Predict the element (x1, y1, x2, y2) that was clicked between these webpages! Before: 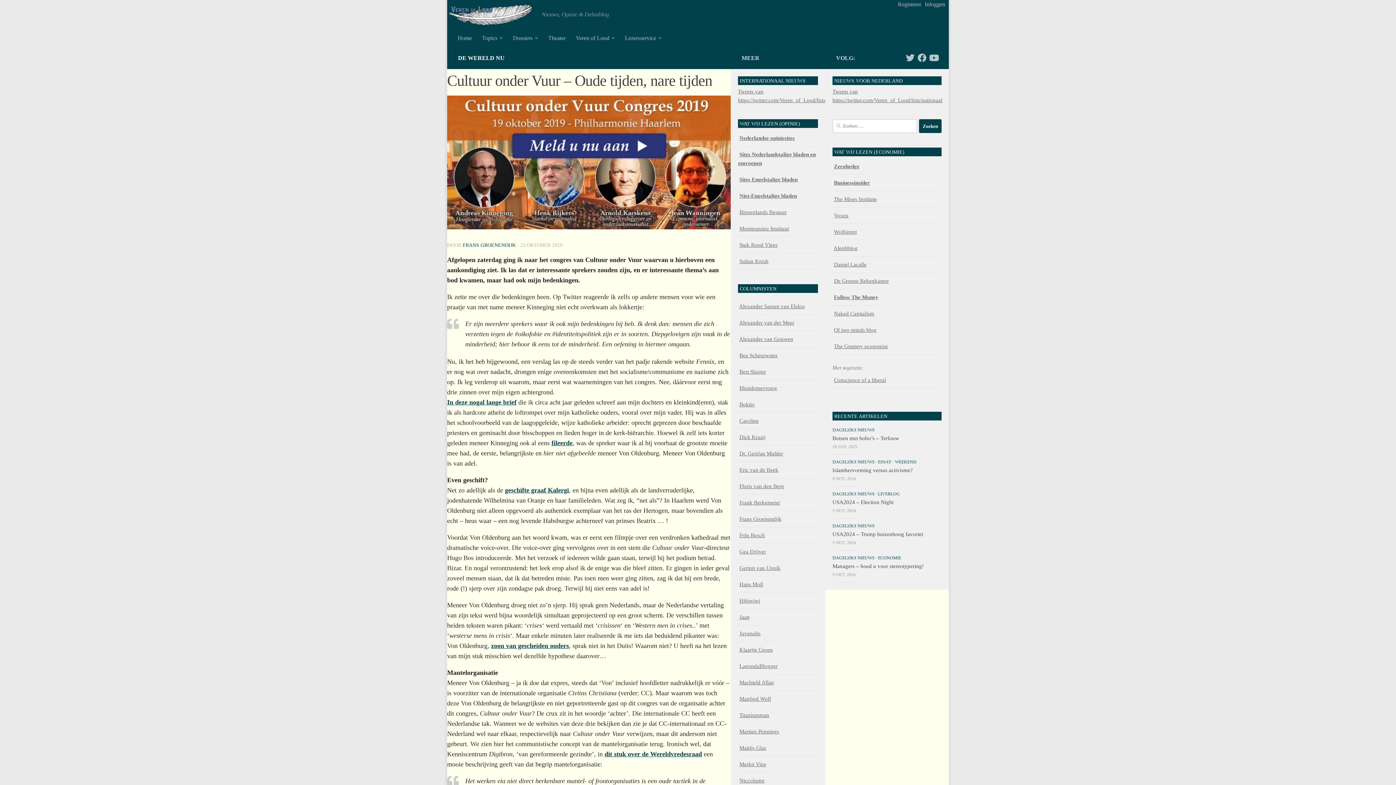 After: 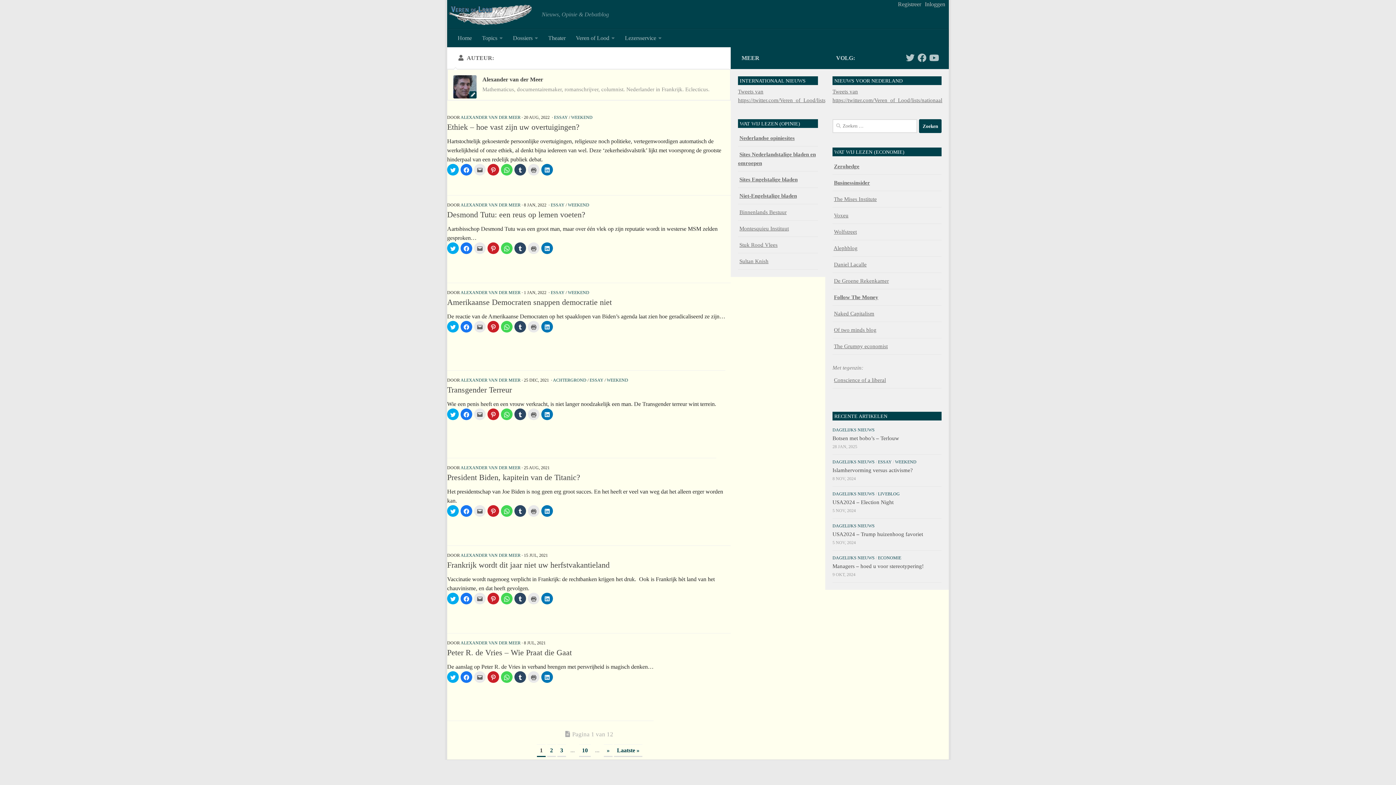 Action: label: Alexander van der Meer bbox: (739, 320, 794, 325)